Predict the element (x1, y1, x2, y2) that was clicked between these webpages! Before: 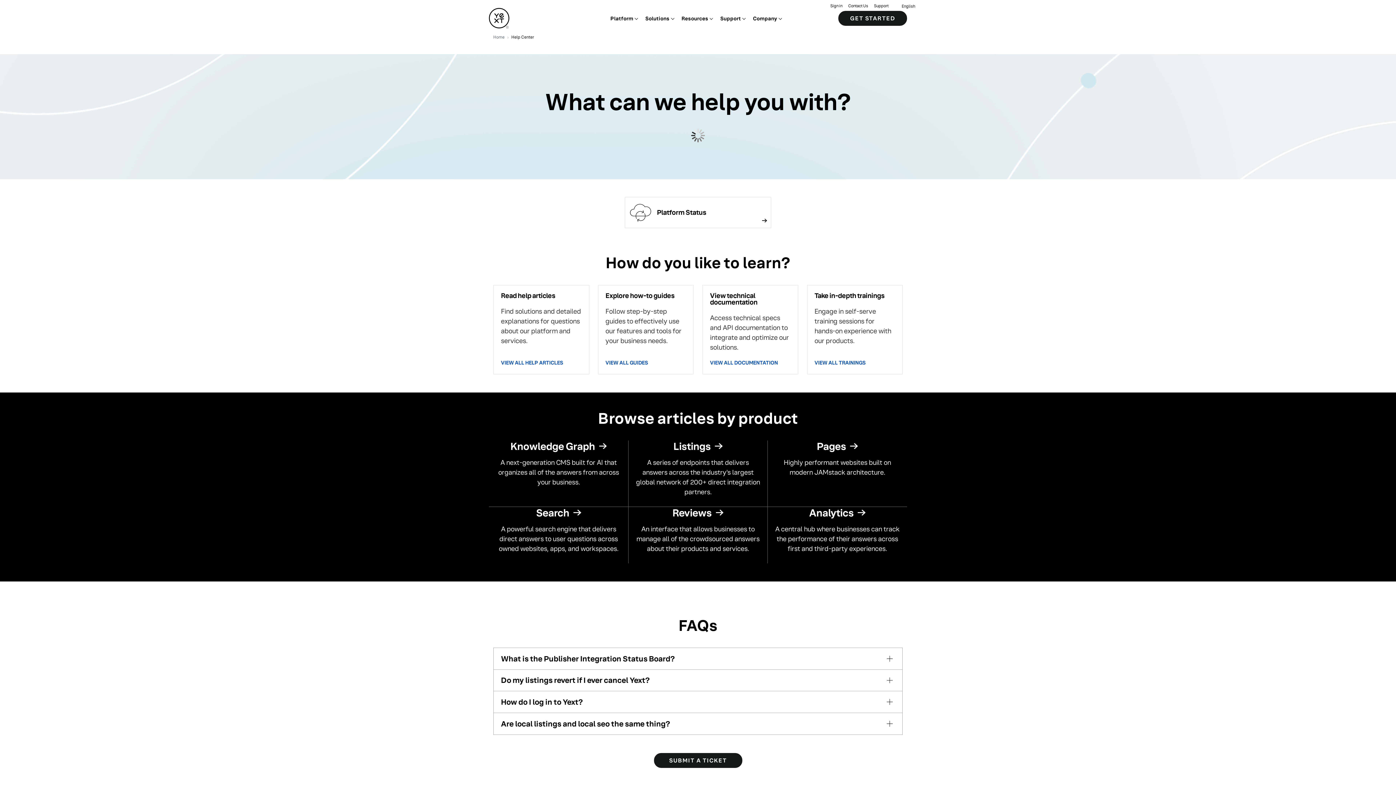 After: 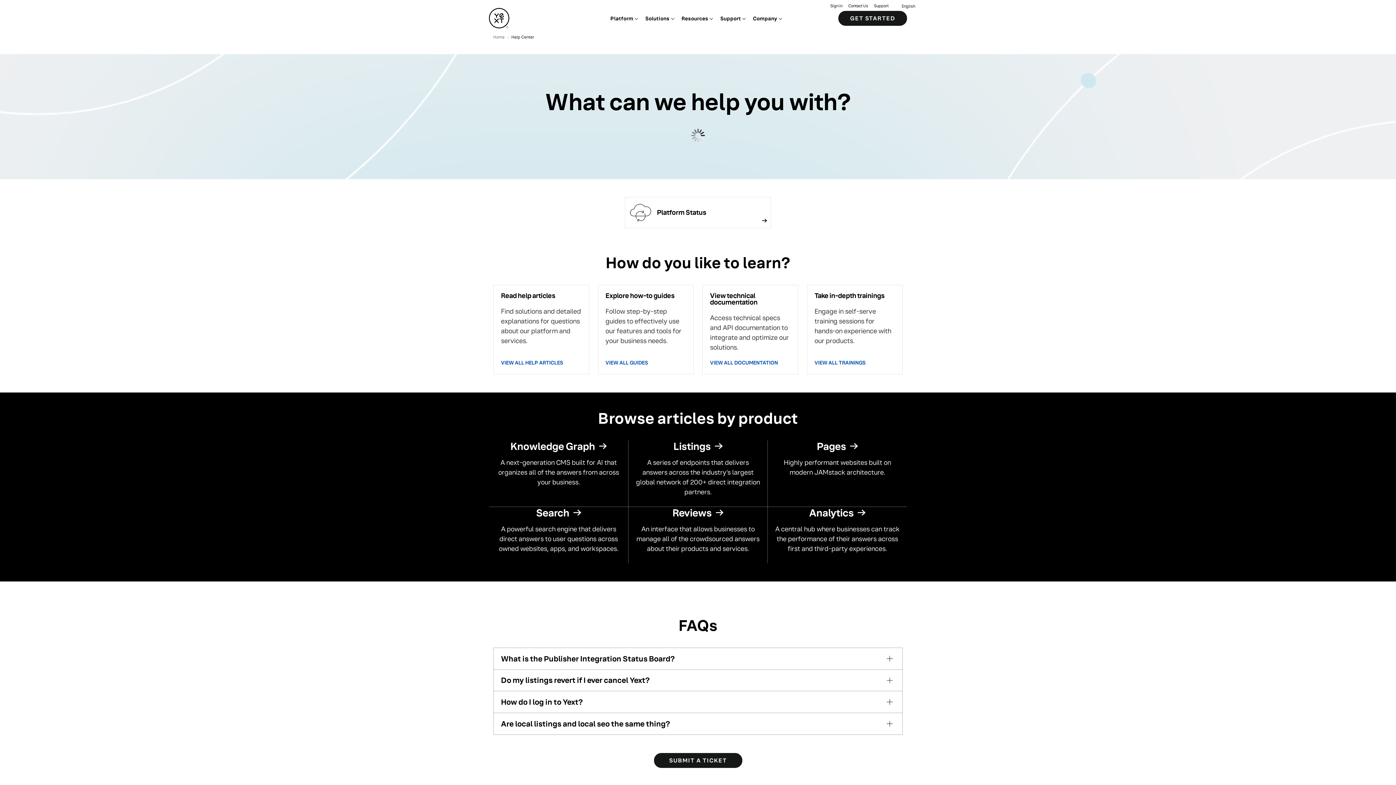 Action: label: English bbox: (894, 3, 915, 8)